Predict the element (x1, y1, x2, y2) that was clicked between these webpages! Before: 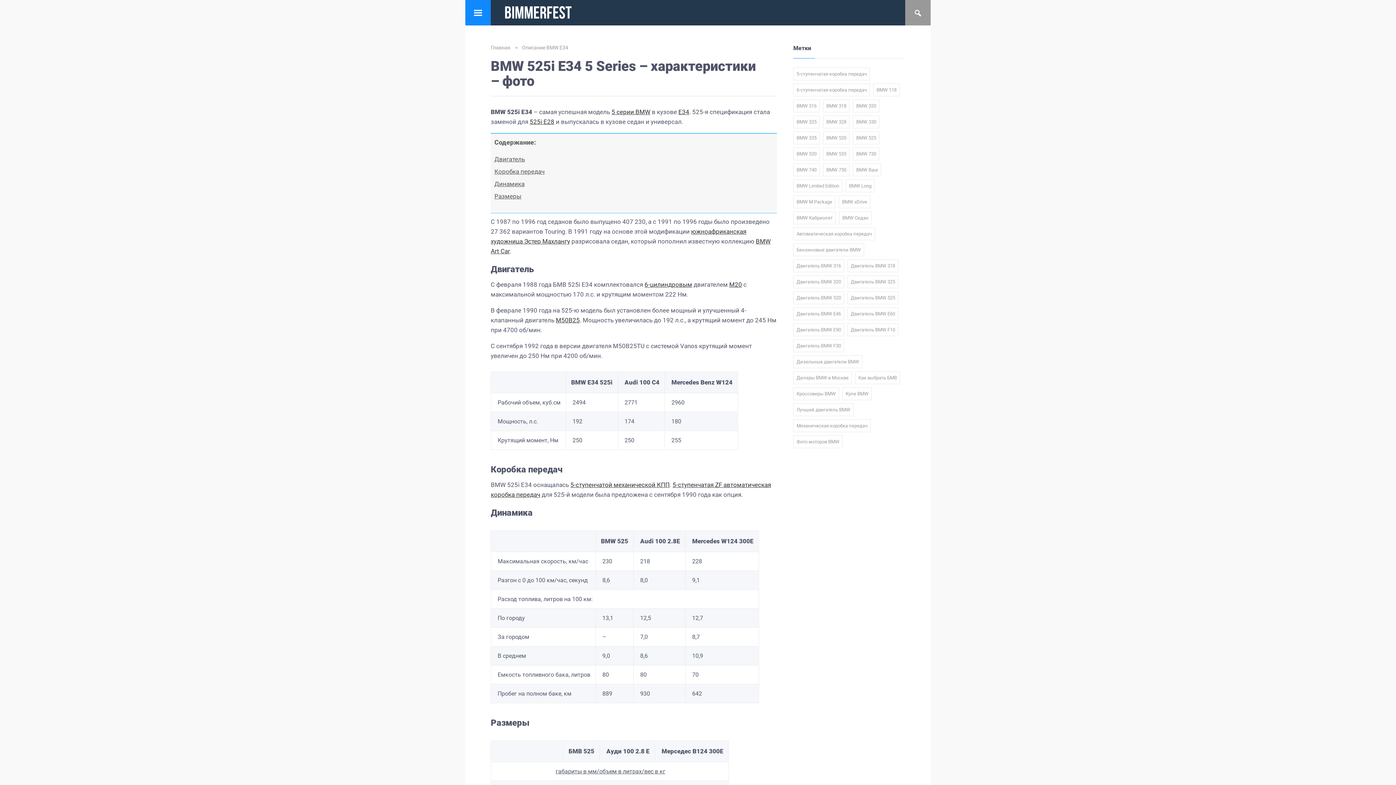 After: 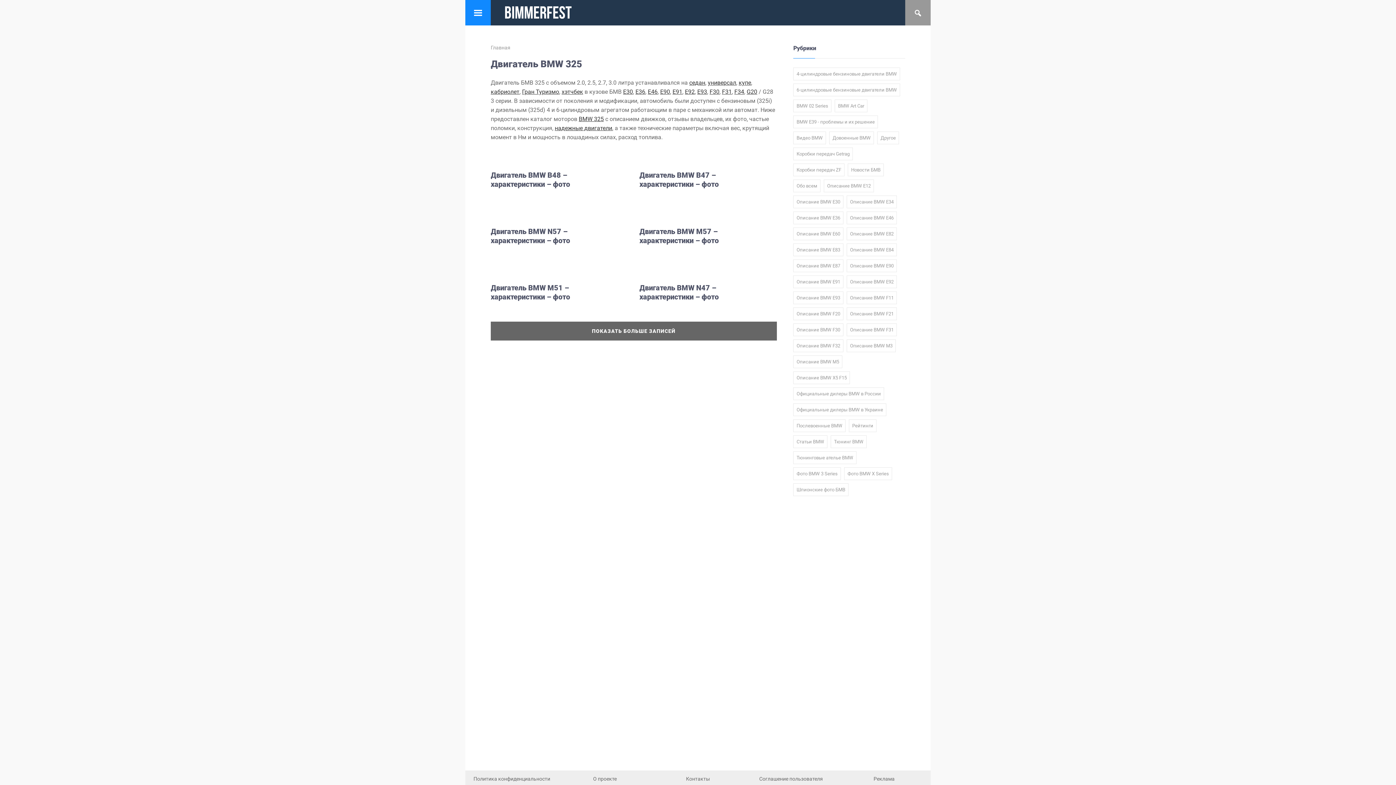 Action: label: Двигатель BMW 325 (11 элементов) bbox: (847, 275, 898, 288)